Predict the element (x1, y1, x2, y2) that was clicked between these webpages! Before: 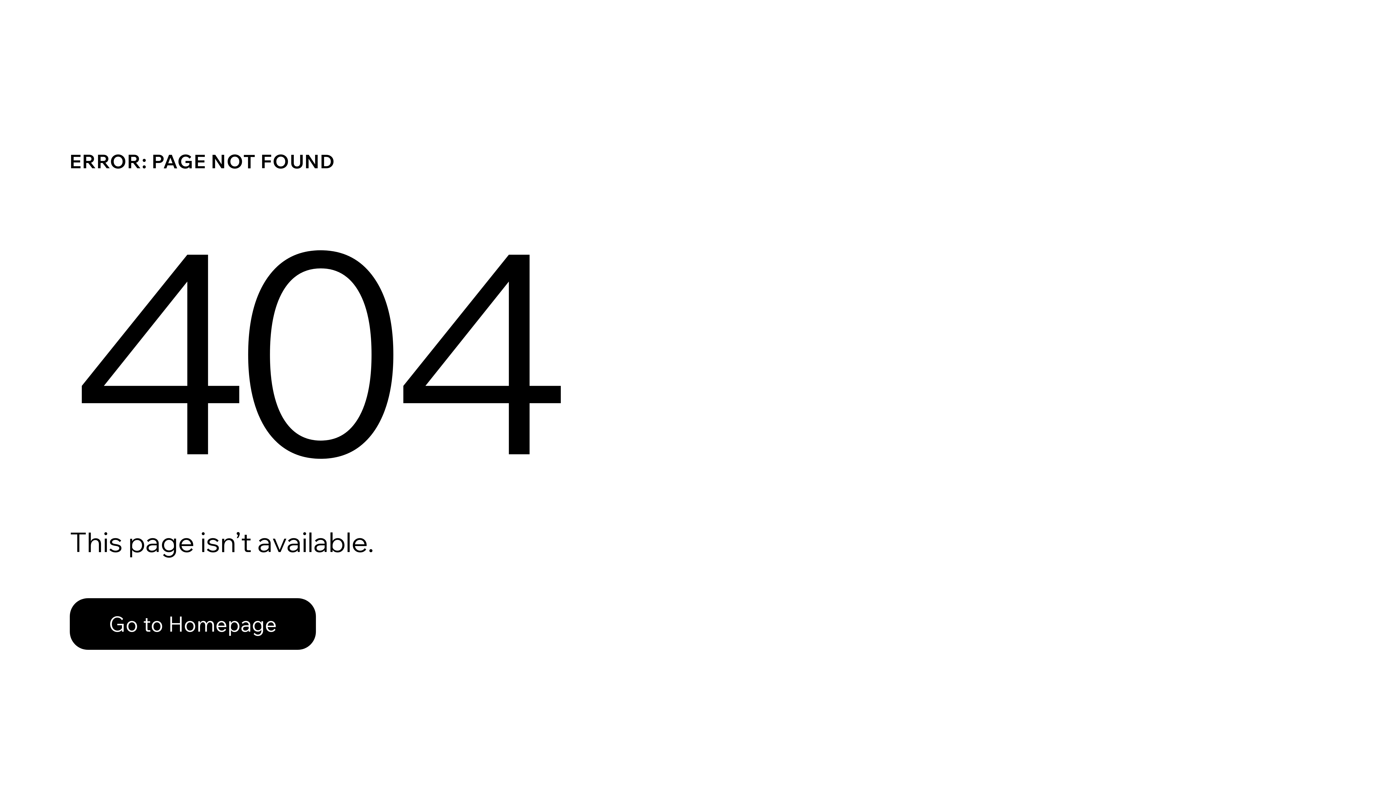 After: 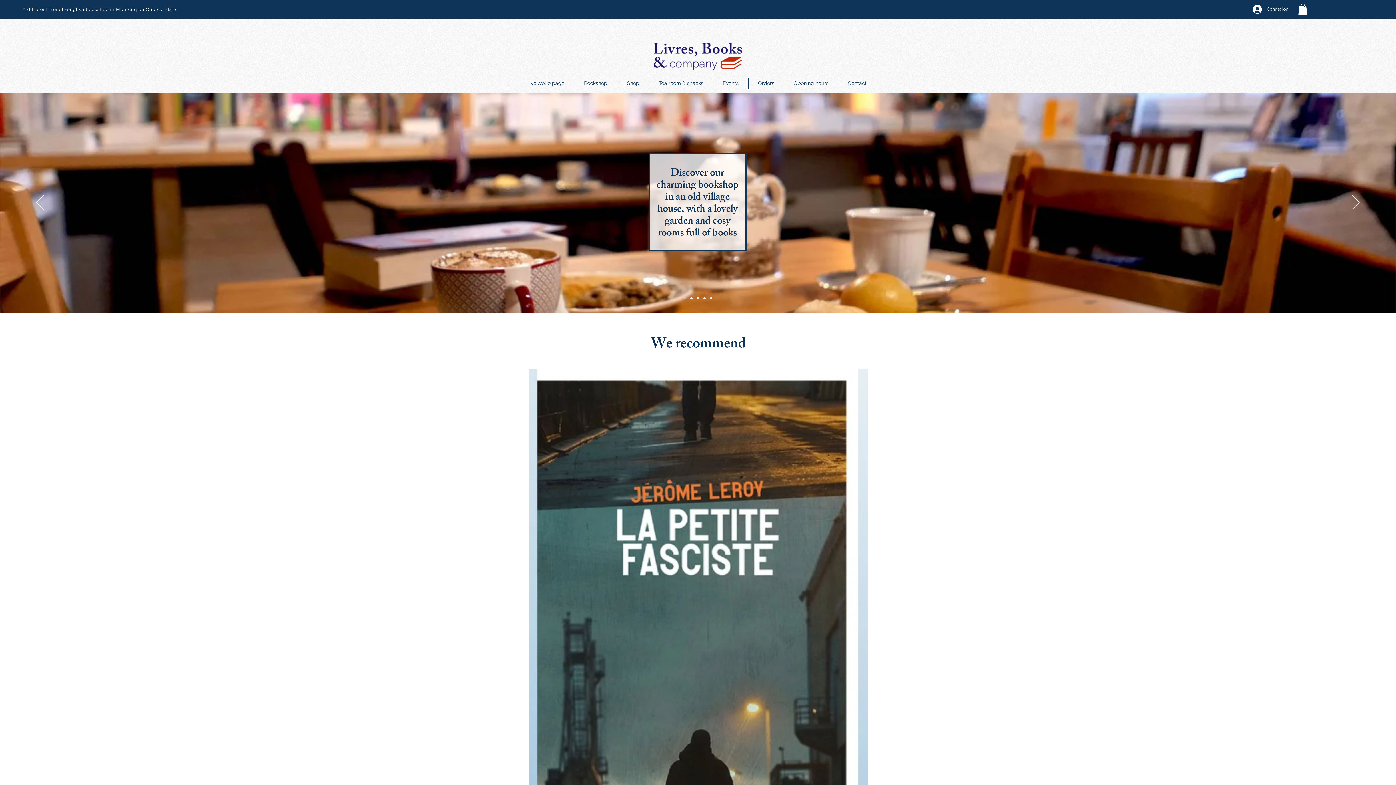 Action: label: Go to Homepage bbox: (69, 582, 768, 659)